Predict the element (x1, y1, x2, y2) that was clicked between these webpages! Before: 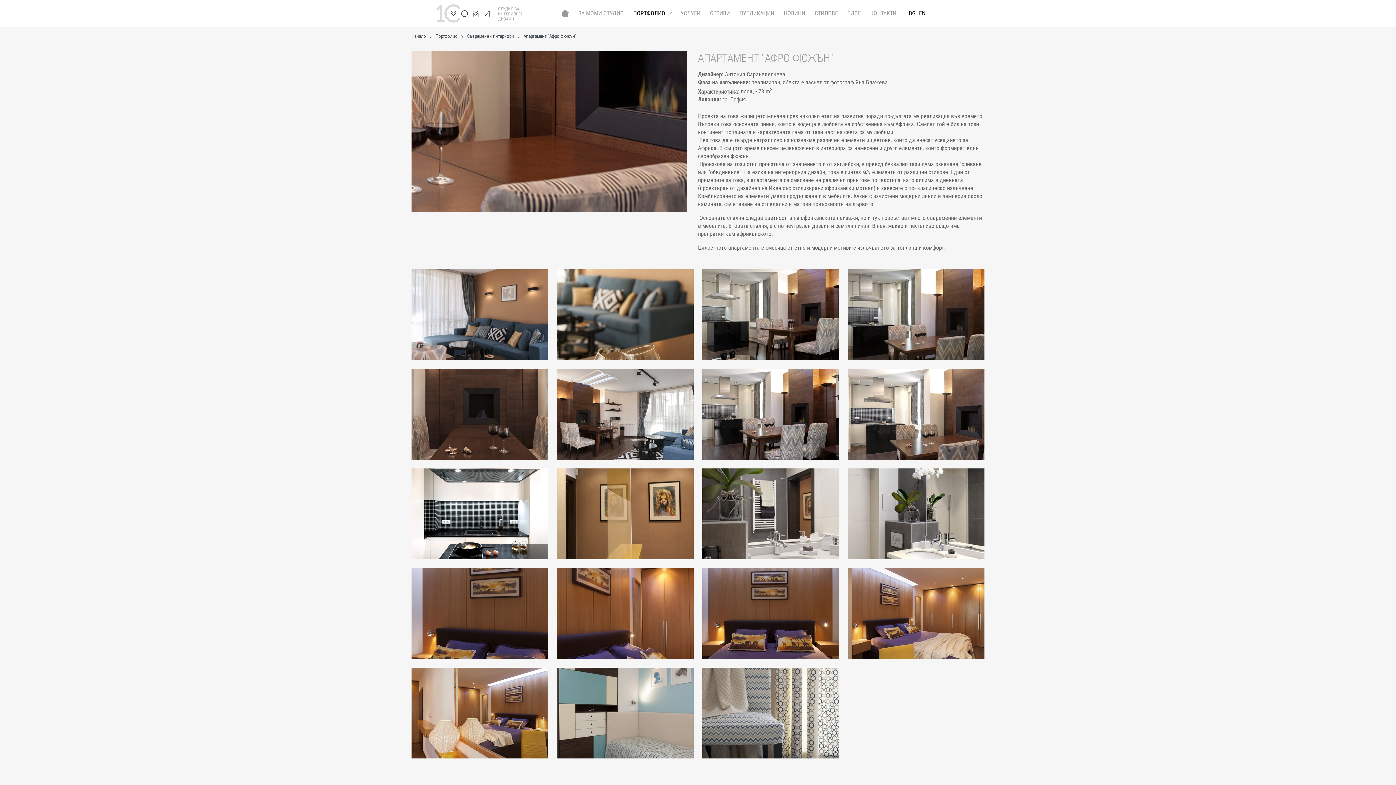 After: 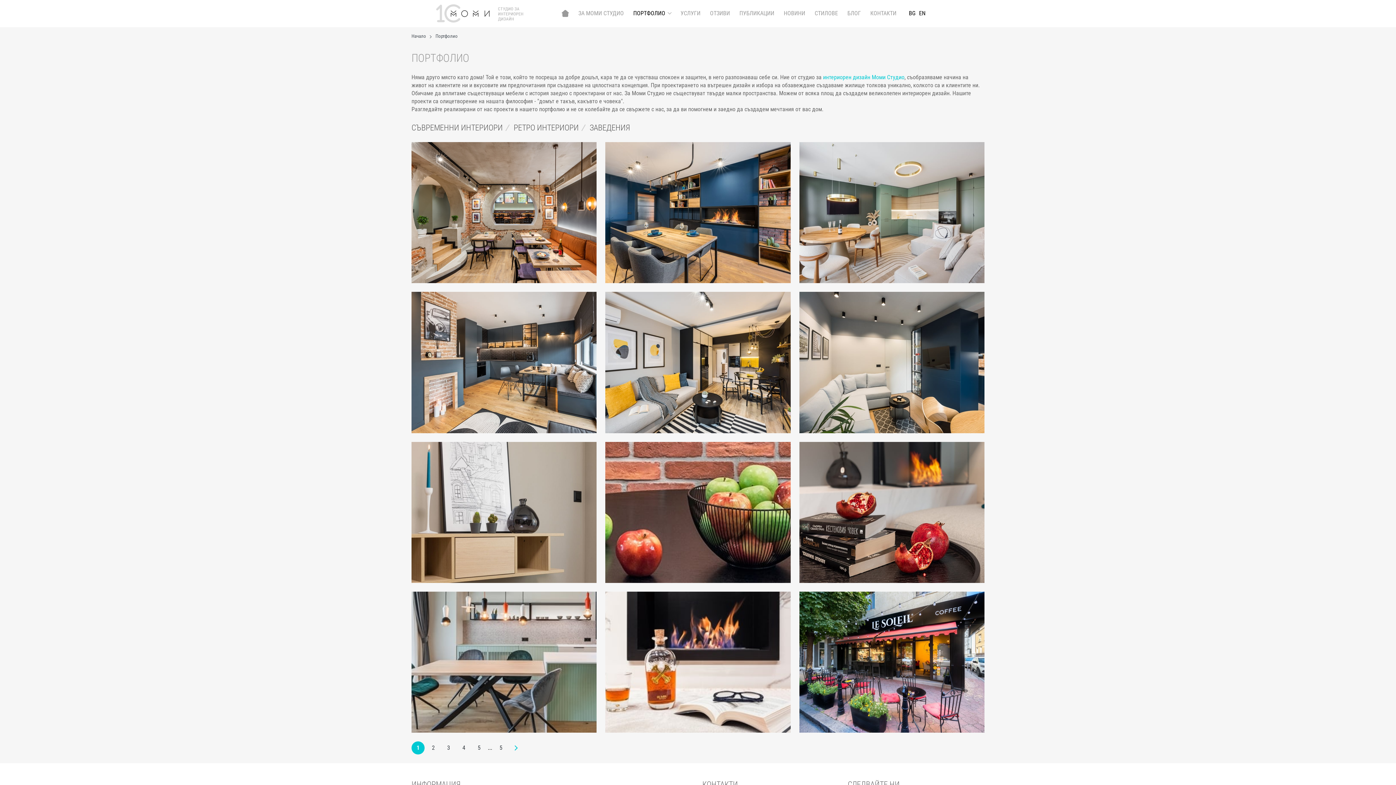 Action: label: ПОРТФОЛИО bbox: (629, 3, 675, 24)